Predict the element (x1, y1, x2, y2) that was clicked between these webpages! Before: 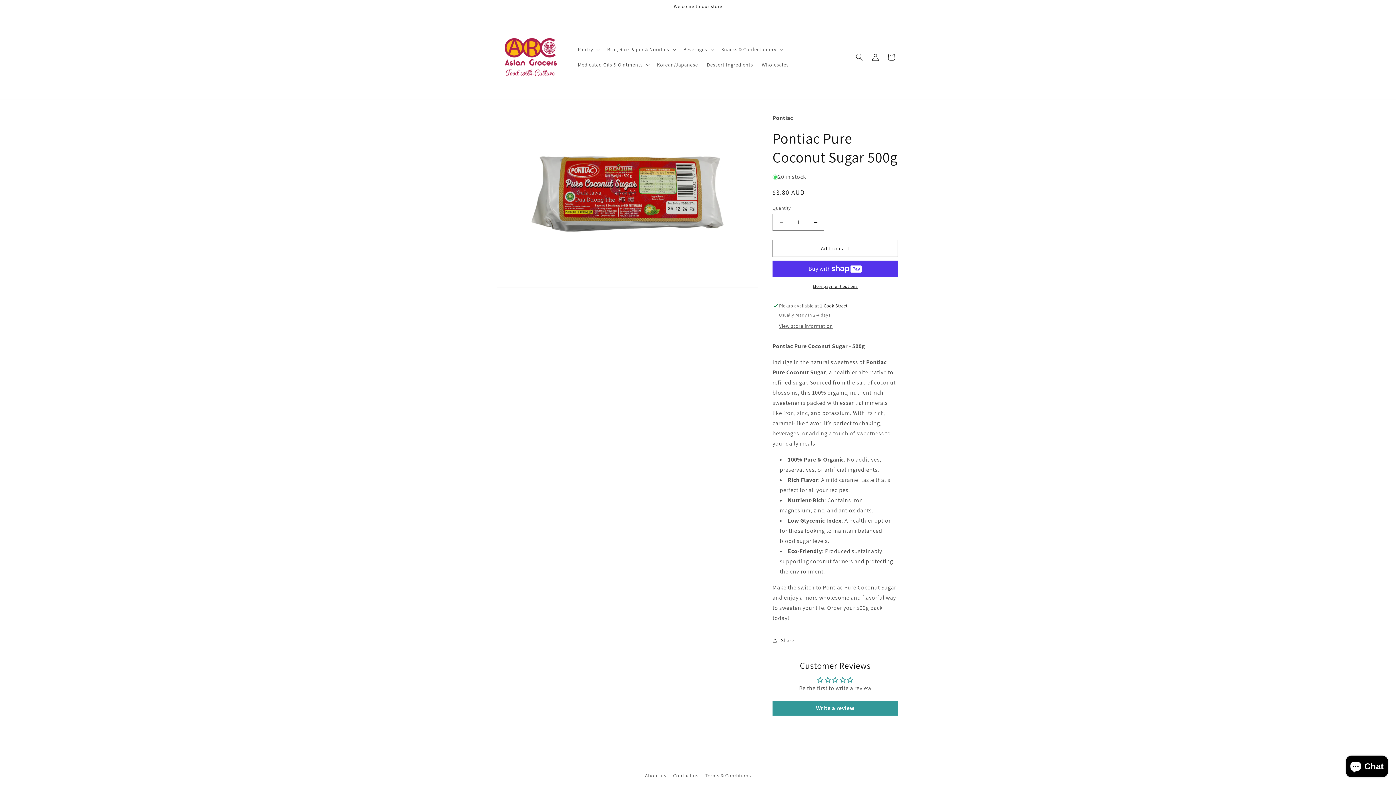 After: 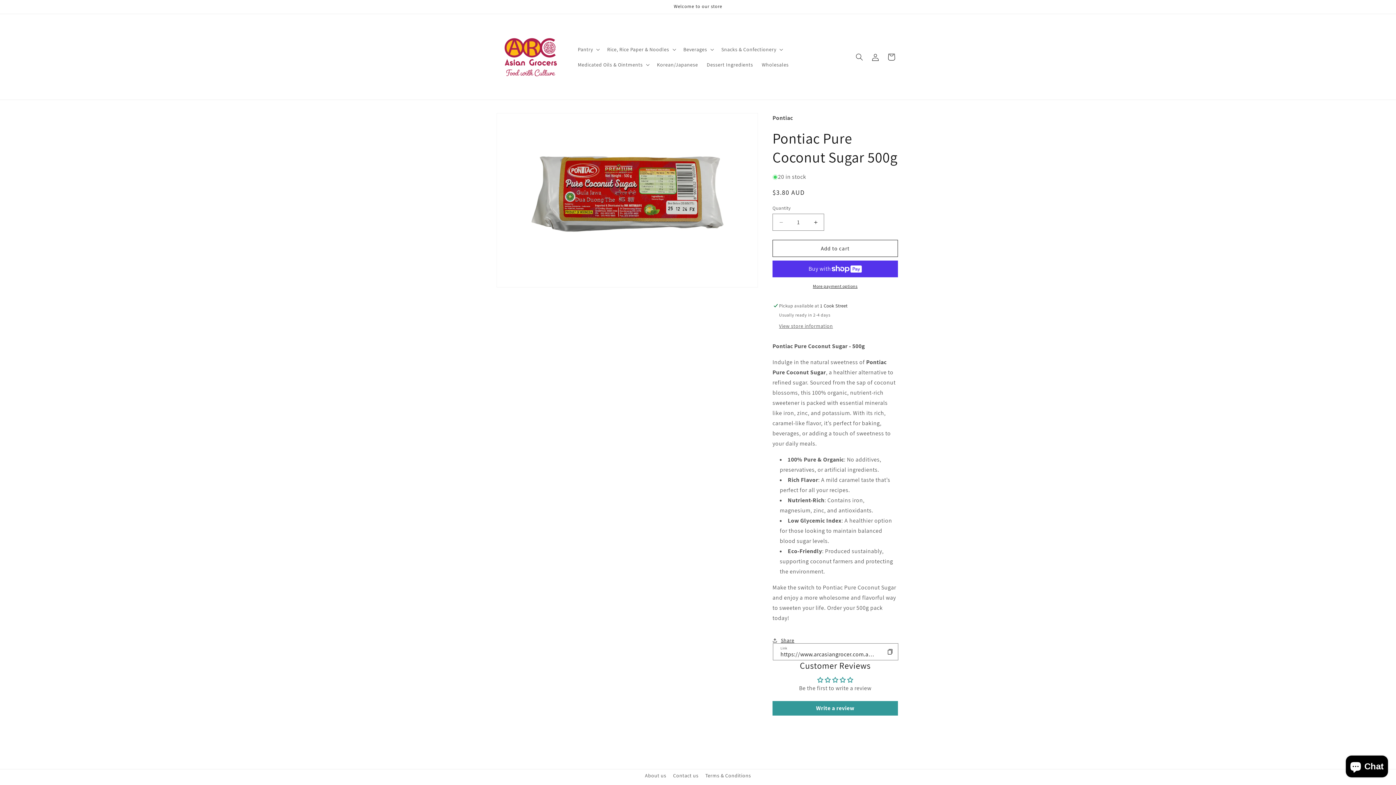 Action: bbox: (772, 632, 794, 648) label: Share